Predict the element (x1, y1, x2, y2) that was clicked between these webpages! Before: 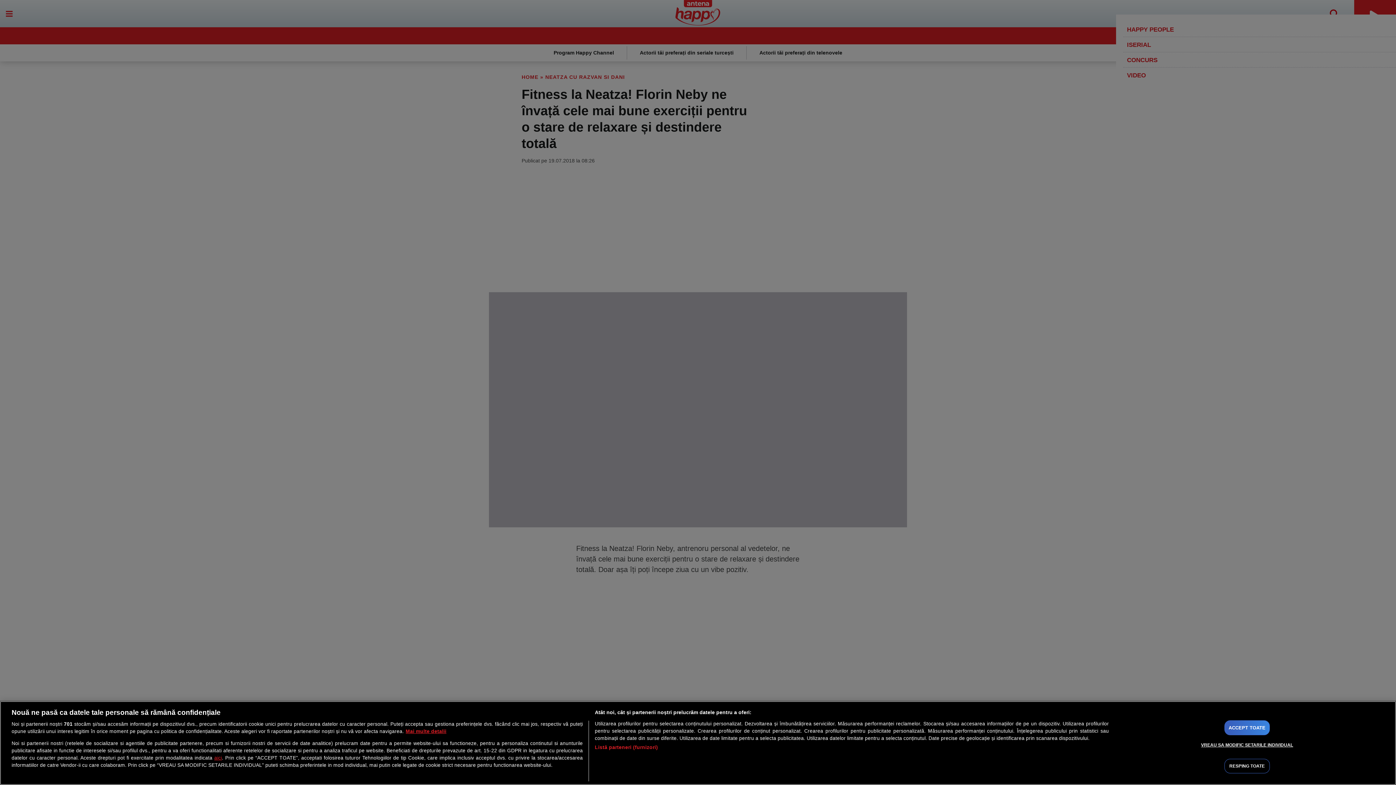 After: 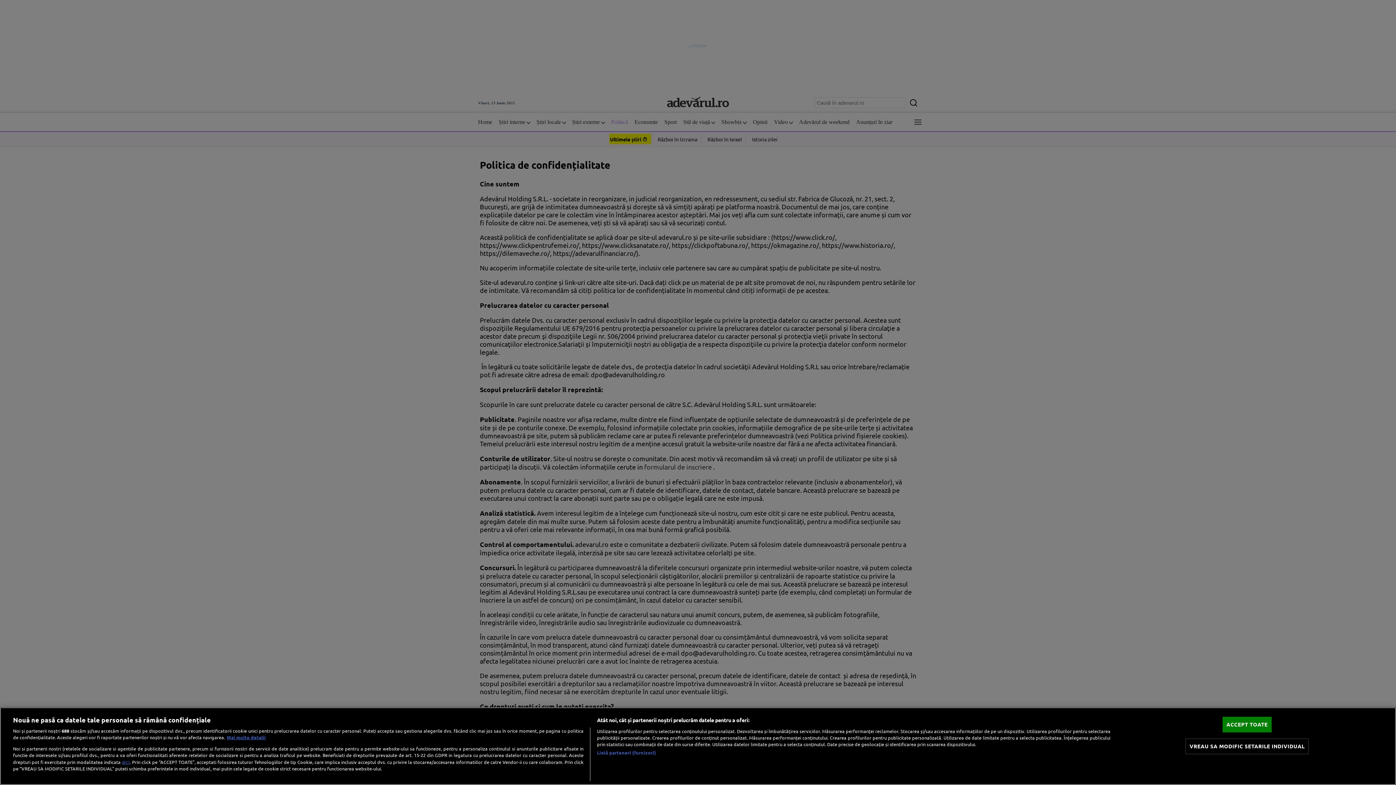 Action: label: aici bbox: (214, 755, 221, 761)